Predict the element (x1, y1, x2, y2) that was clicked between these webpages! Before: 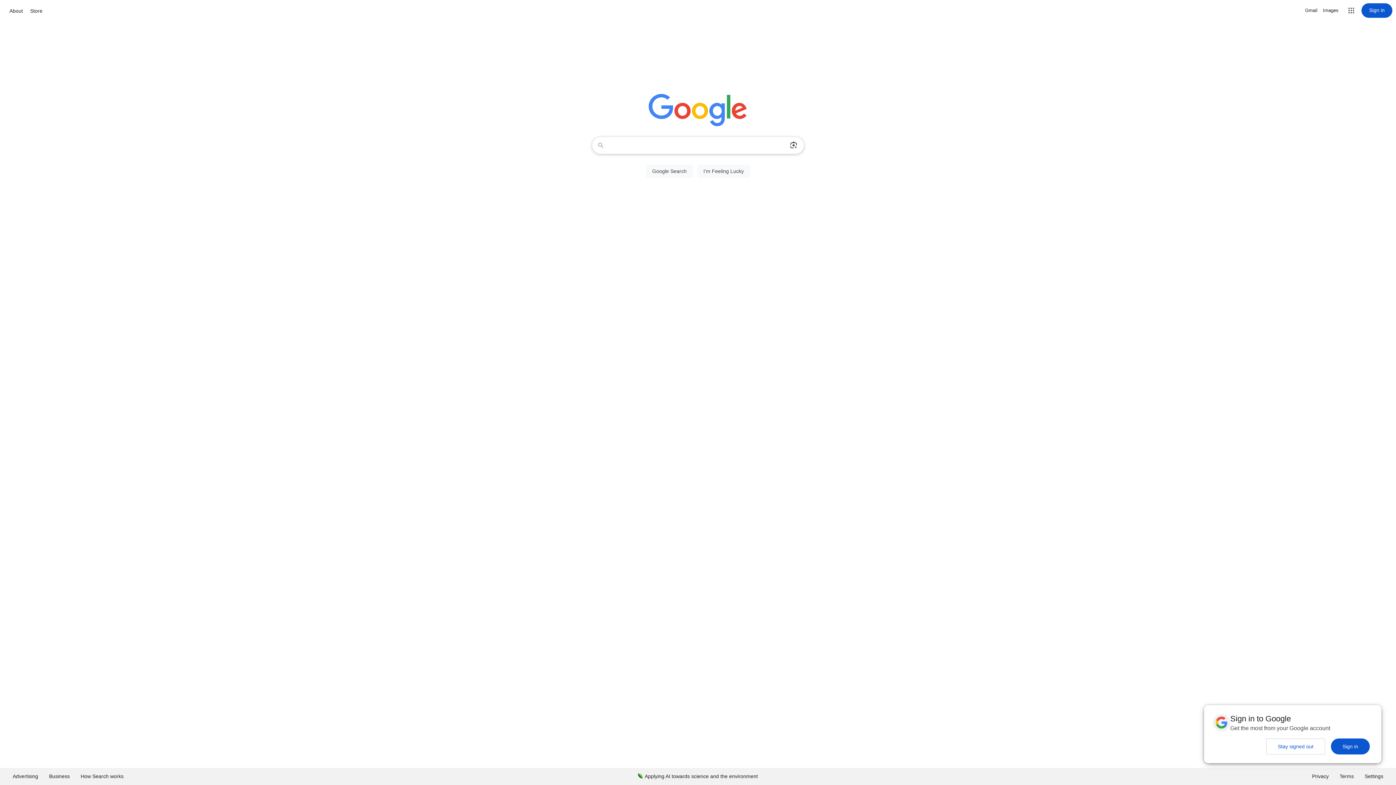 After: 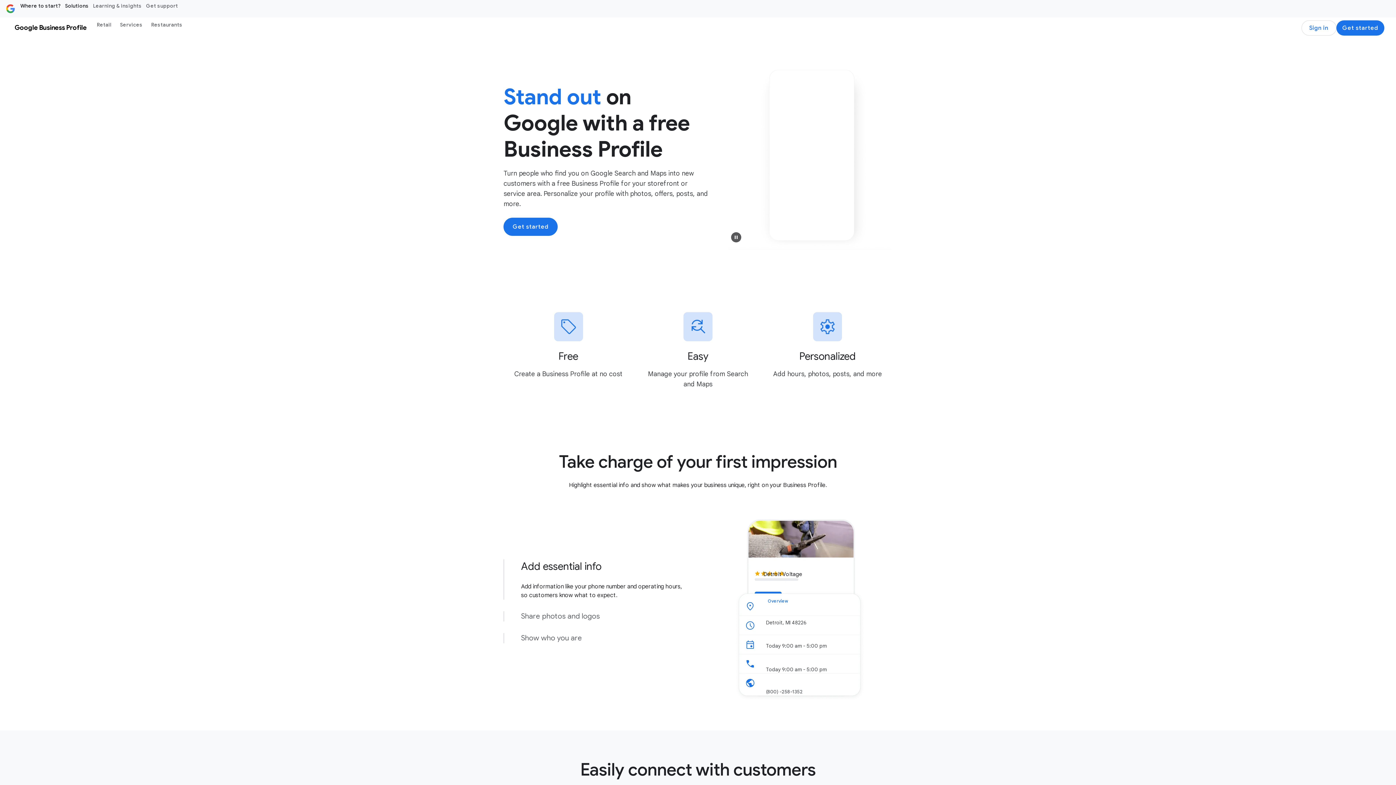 Action: label: Business bbox: (43, 768, 75, 785)